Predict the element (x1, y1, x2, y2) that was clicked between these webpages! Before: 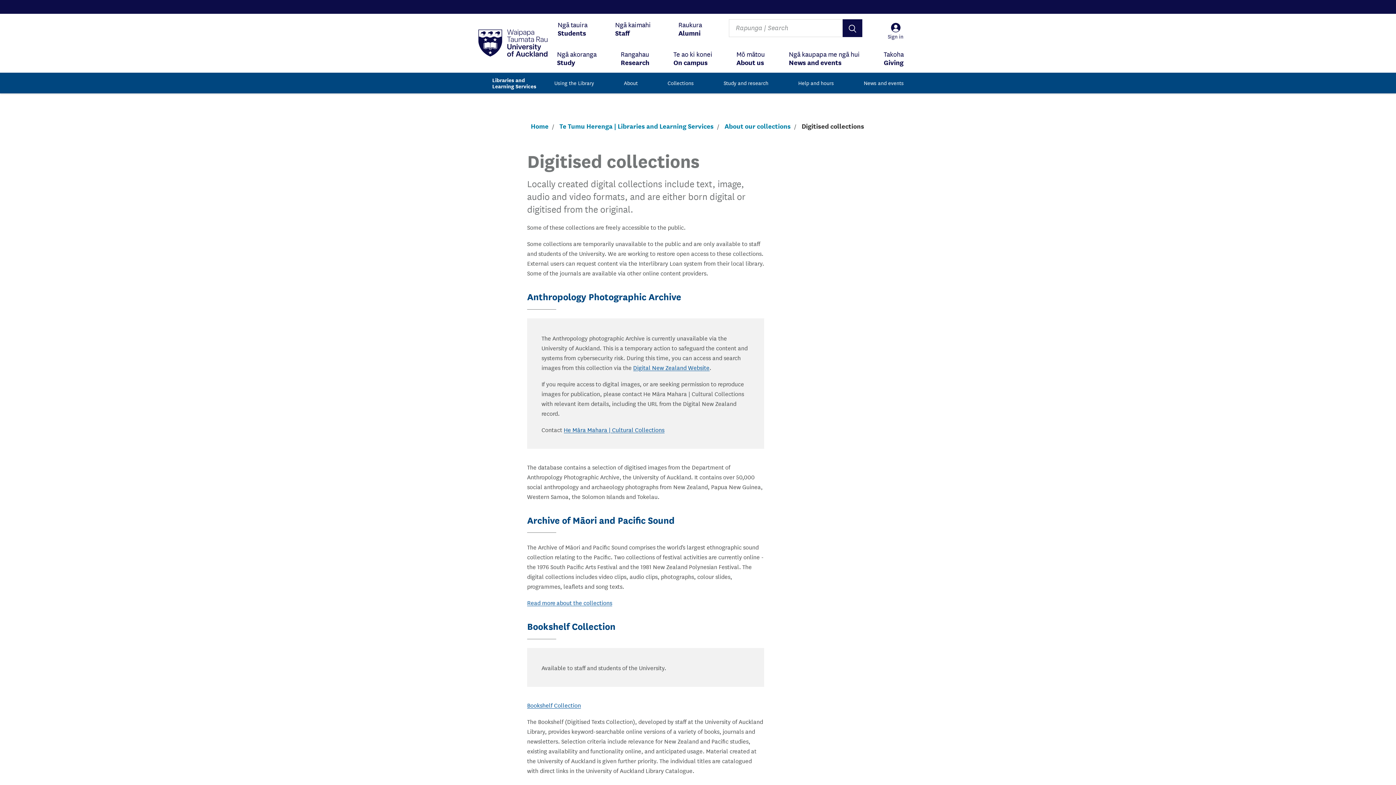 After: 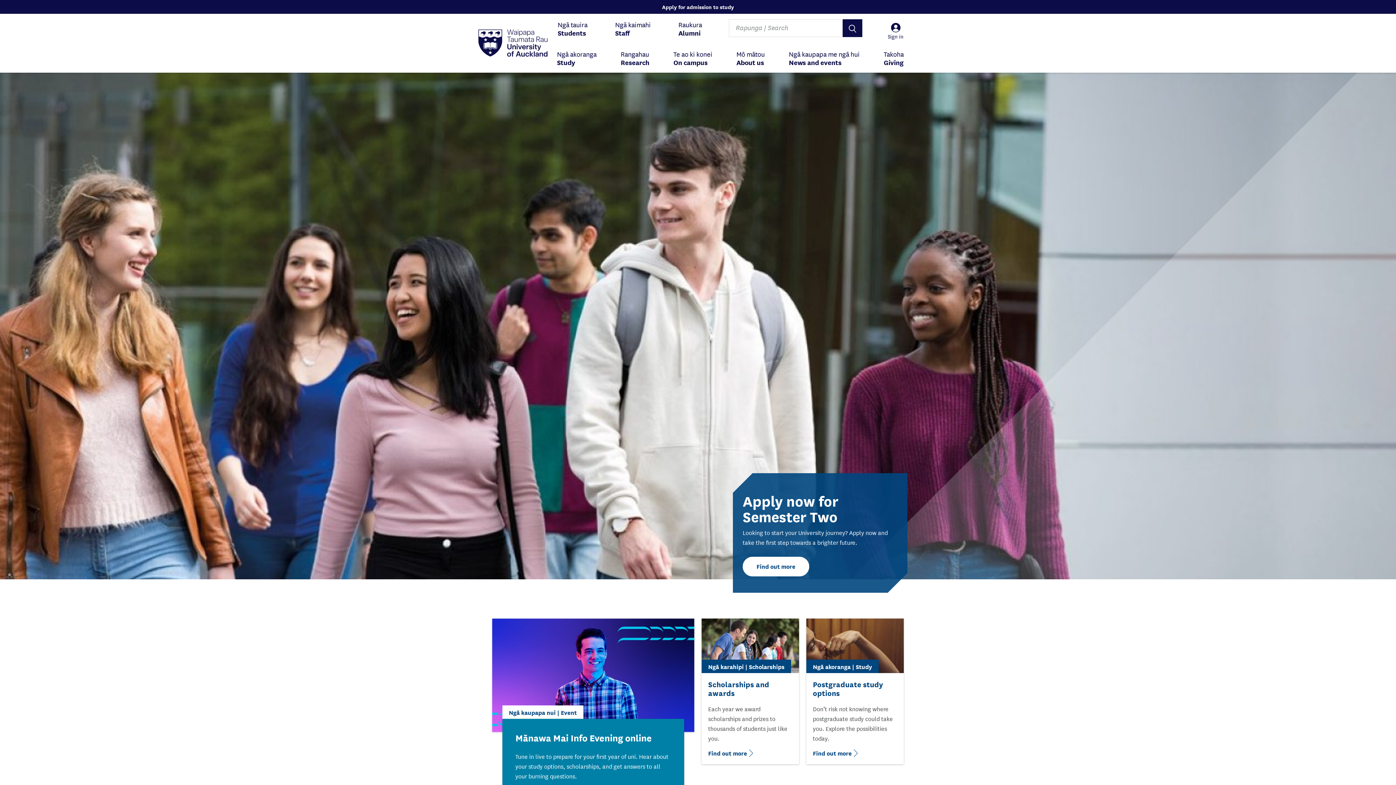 Action: bbox: (478, 18, 547, 68) label: Waipapa Taumata RauUniversity of Auckland